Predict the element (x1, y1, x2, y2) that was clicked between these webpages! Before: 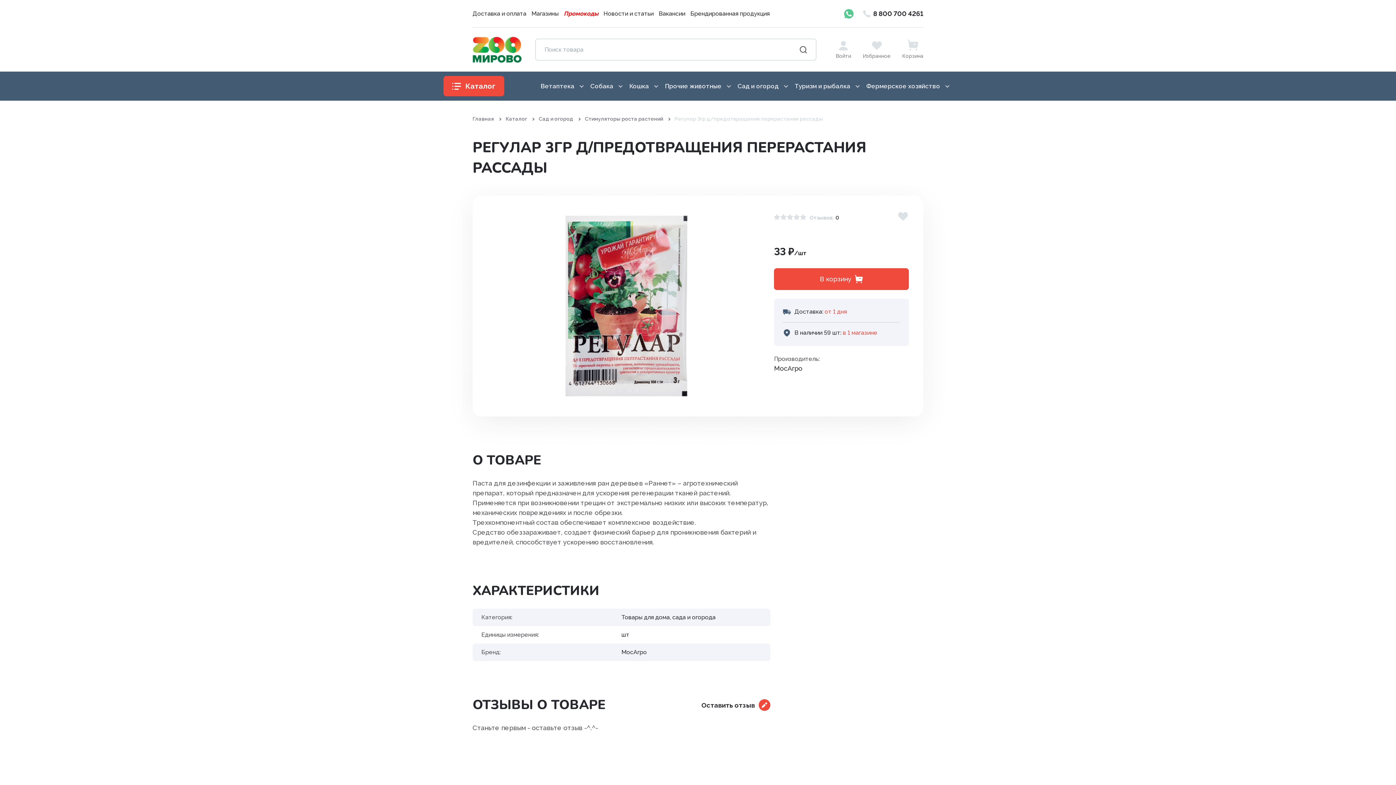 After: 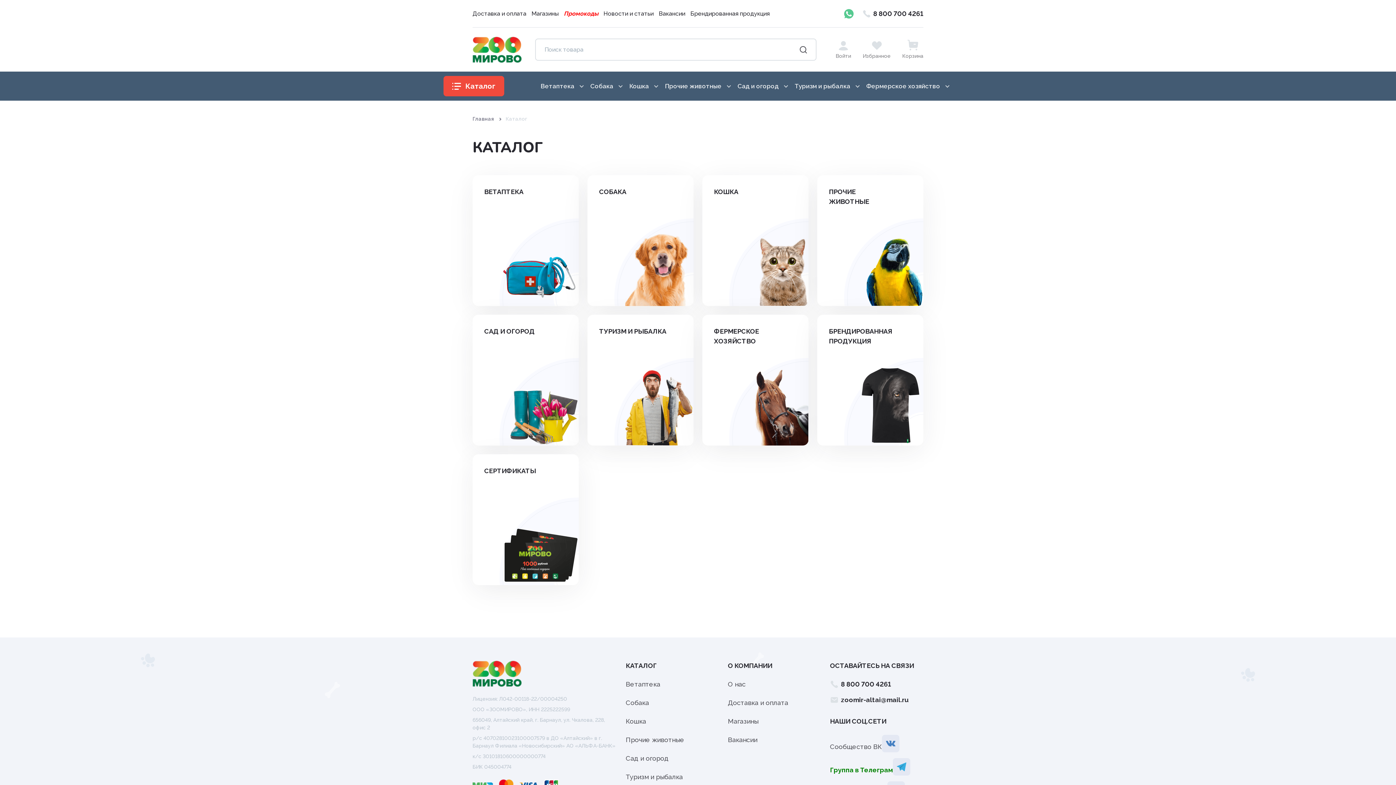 Action: label: Каталог bbox: (505, 115, 527, 122)